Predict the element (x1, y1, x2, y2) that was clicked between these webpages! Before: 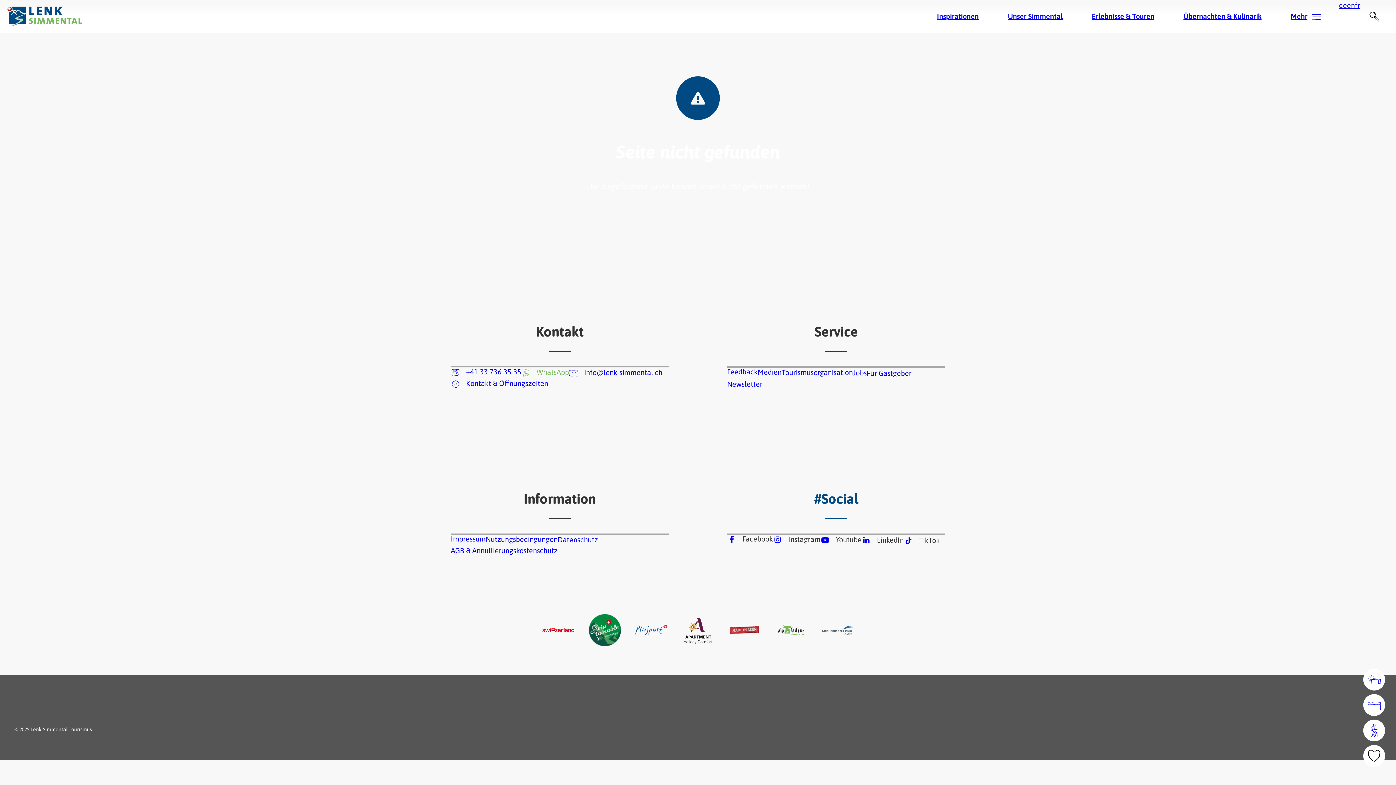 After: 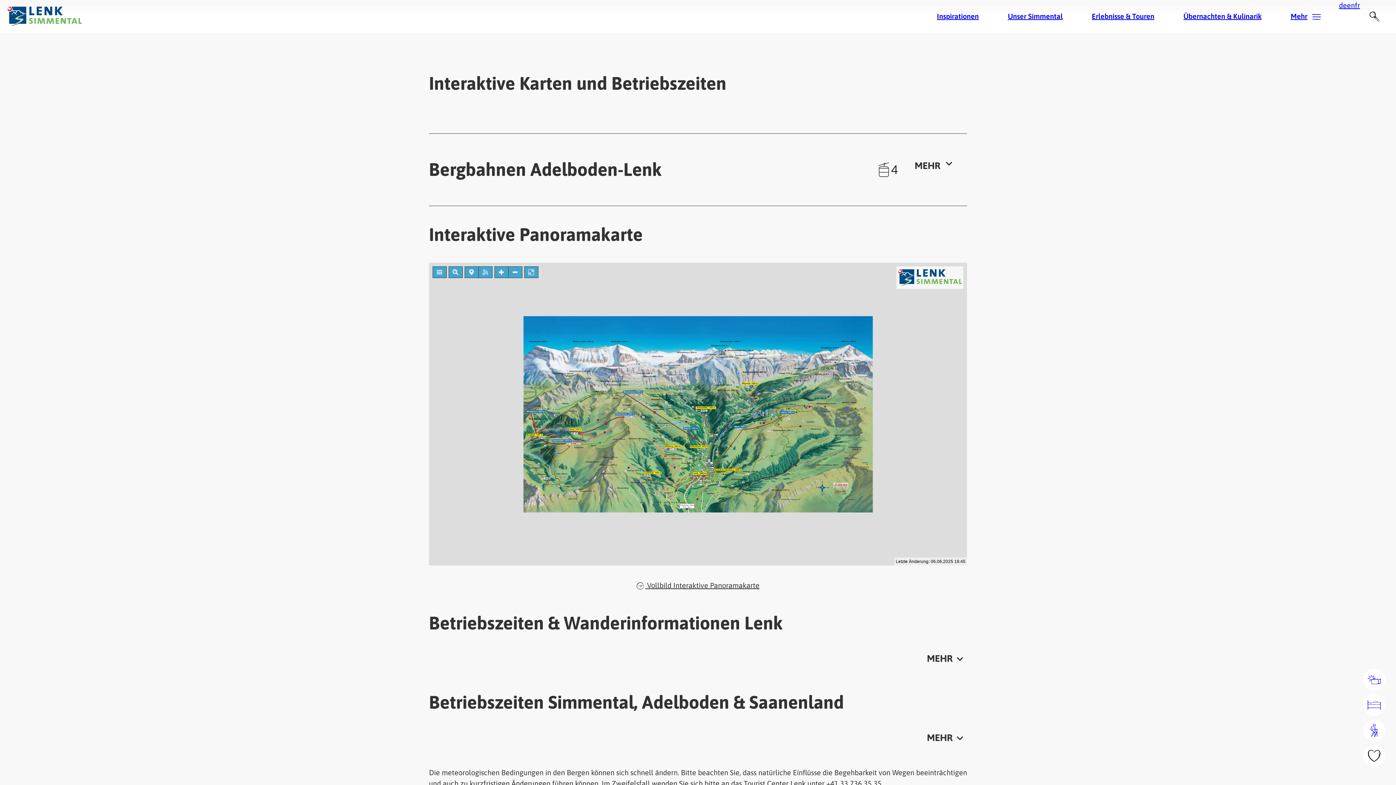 Action: bbox: (1363, 720, 1385, 741) label: Betriebszeiten